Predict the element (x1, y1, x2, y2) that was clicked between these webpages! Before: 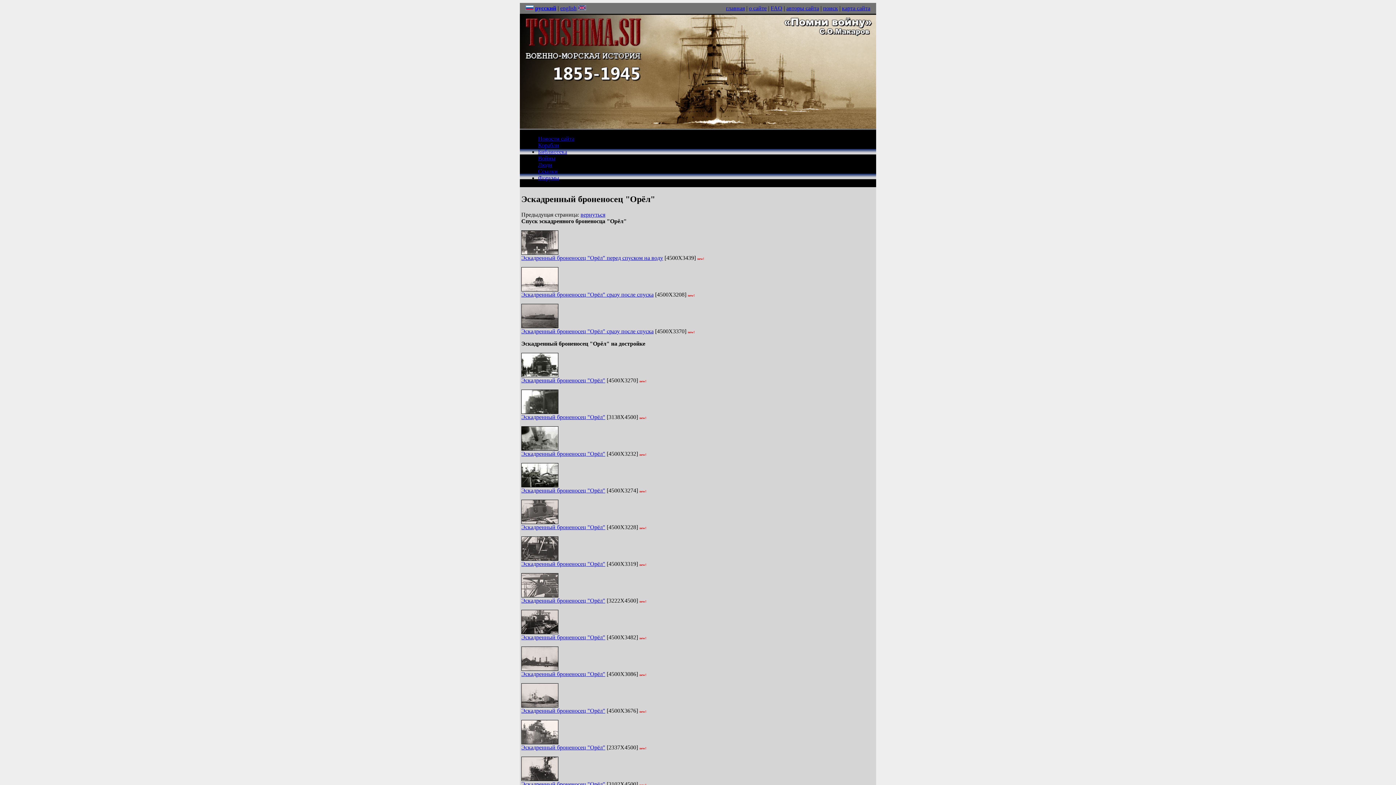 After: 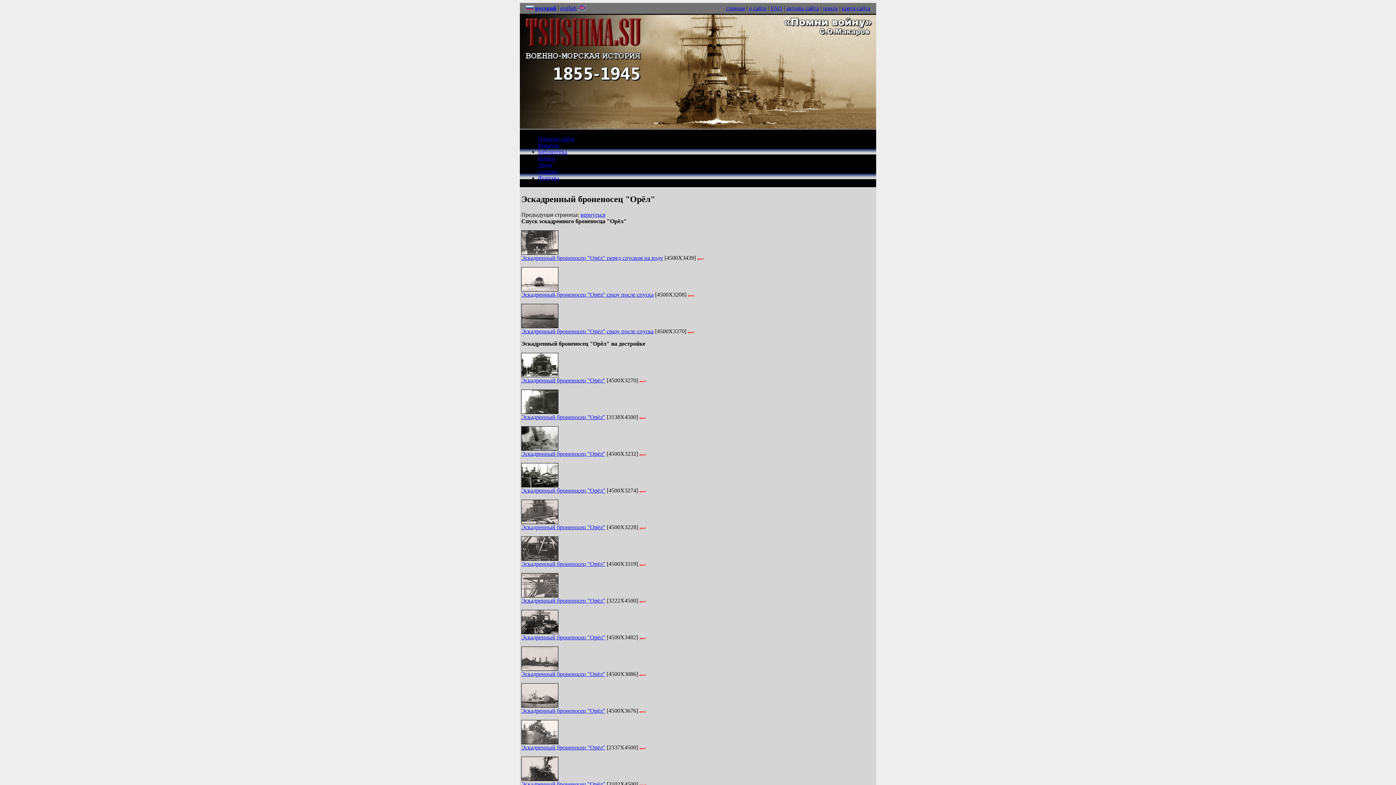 Action: bbox: (521, 707, 605, 714) label: Эскадренный броненосец "Орёл"